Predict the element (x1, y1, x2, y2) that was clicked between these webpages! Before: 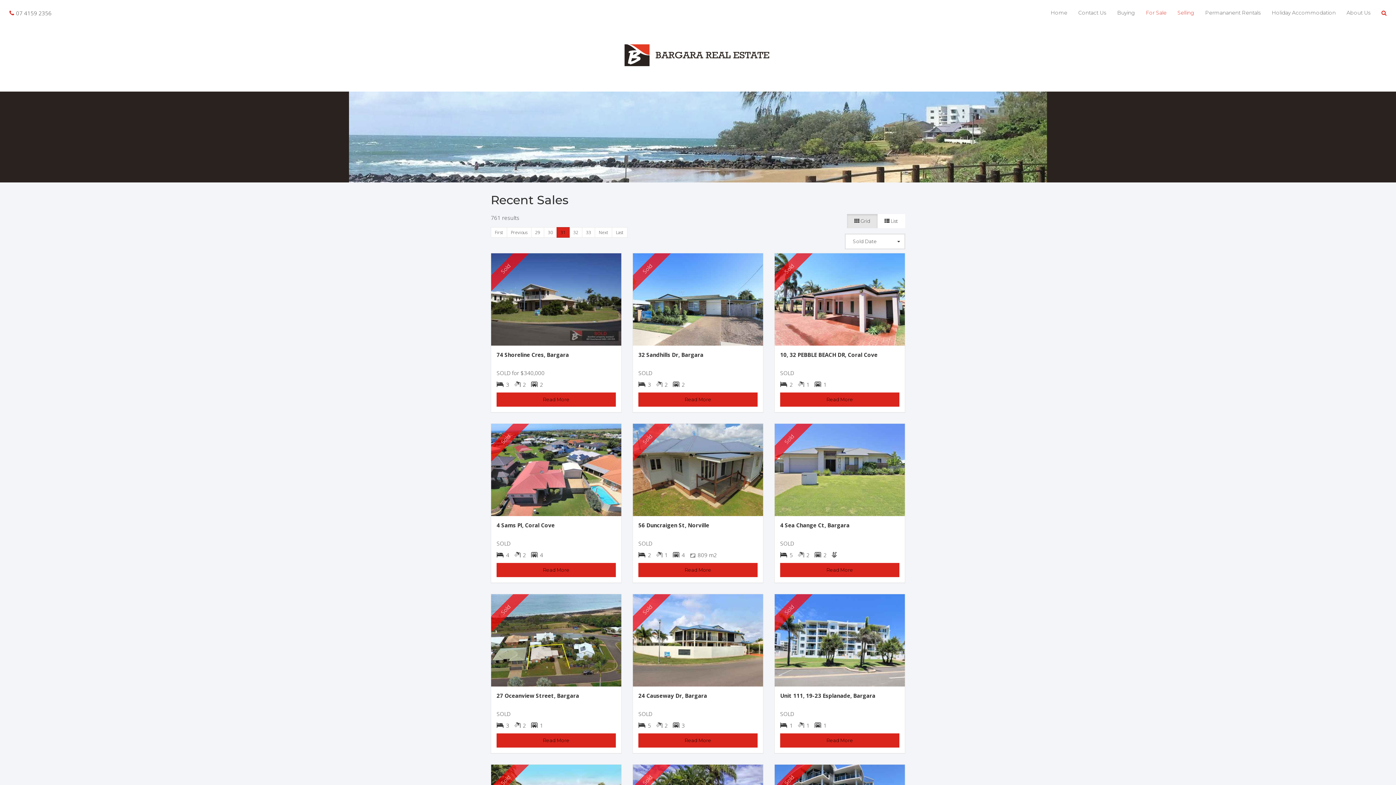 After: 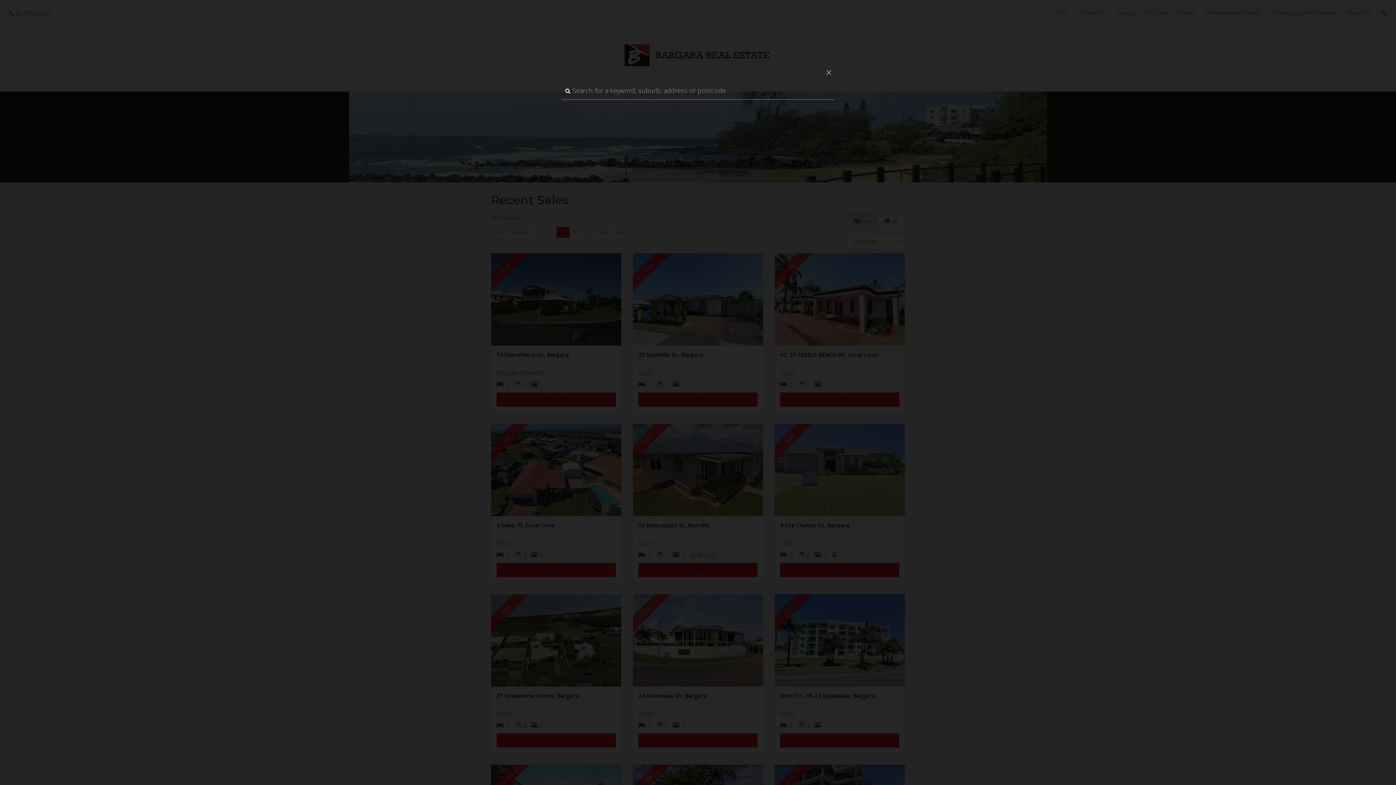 Action: bbox: (1376, 3, 1392, 22)